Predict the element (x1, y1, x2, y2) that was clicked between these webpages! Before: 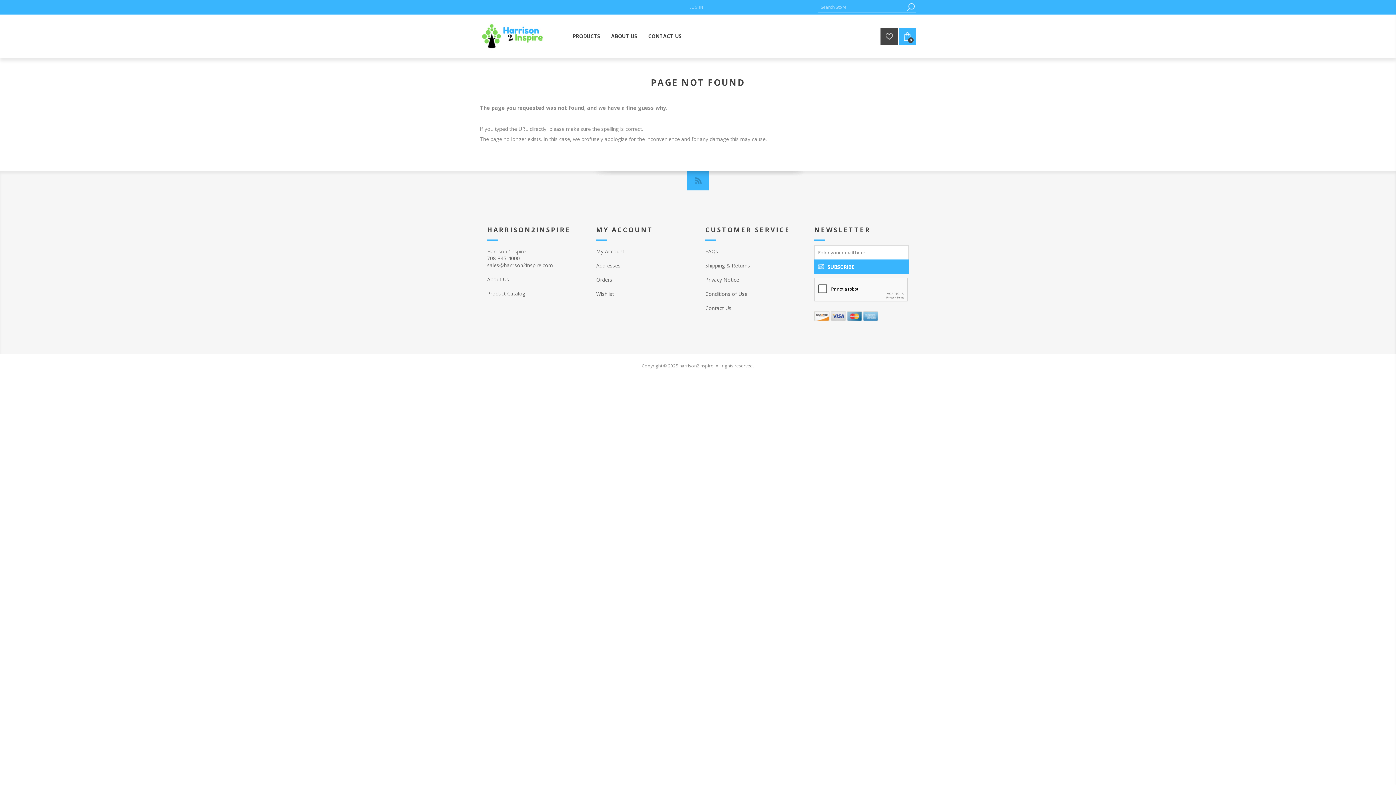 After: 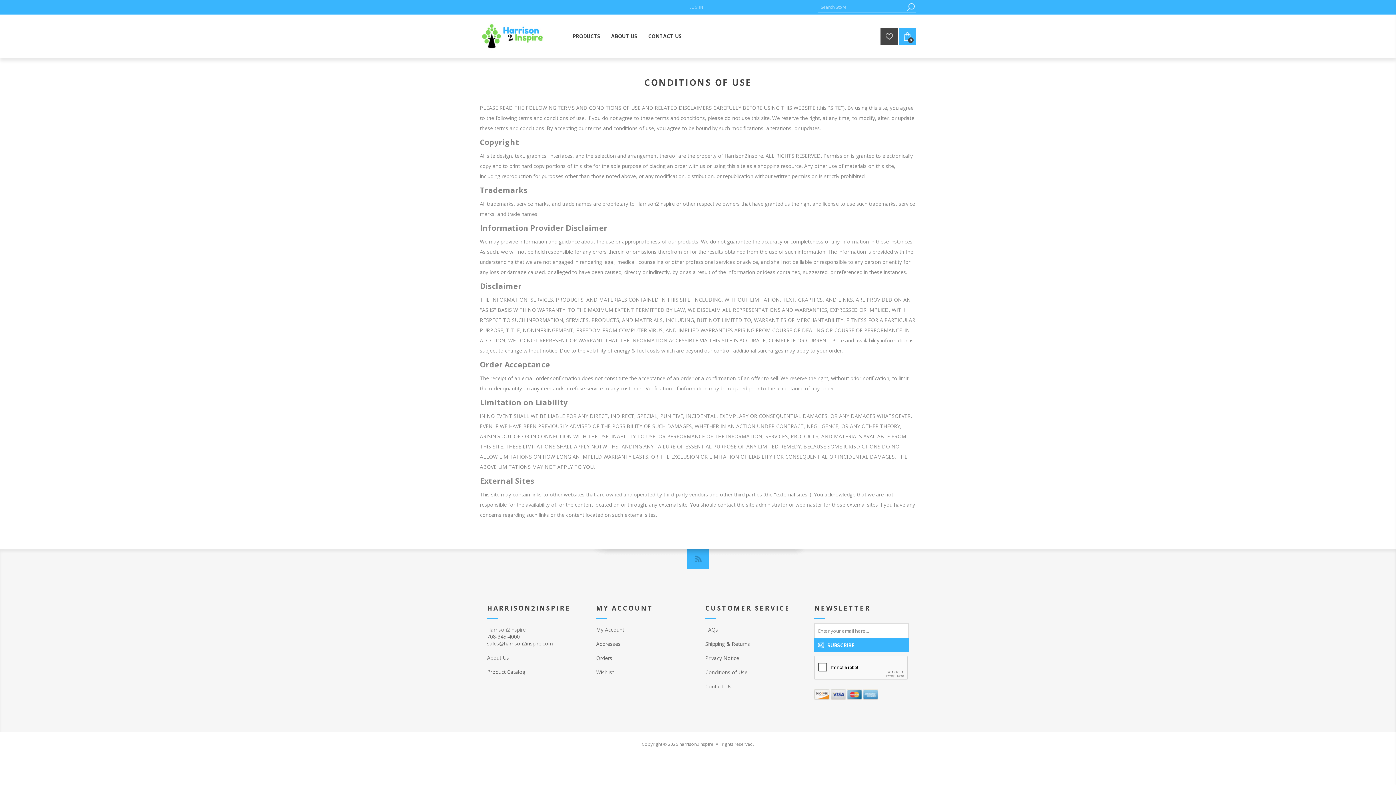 Action: label: Conditions of Use bbox: (705, 290, 747, 297)